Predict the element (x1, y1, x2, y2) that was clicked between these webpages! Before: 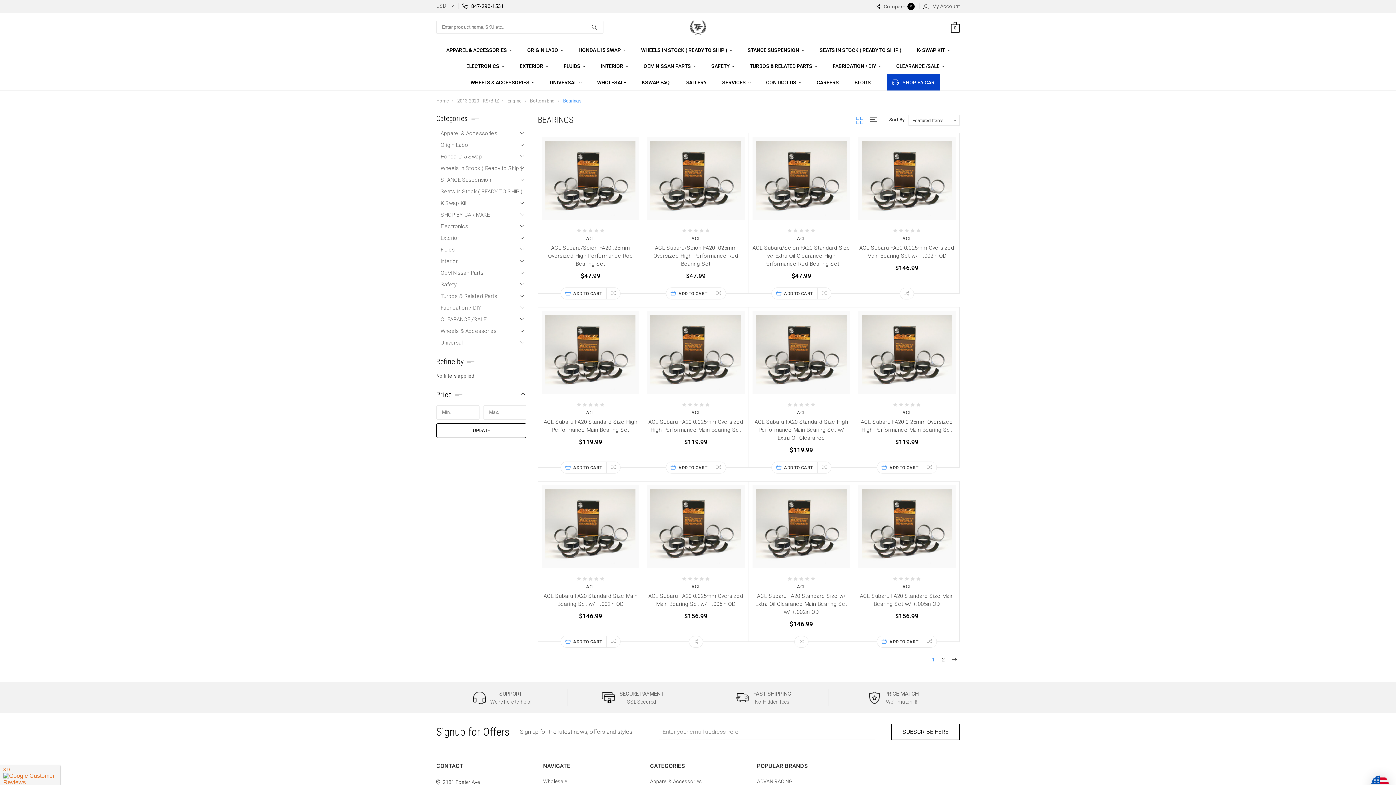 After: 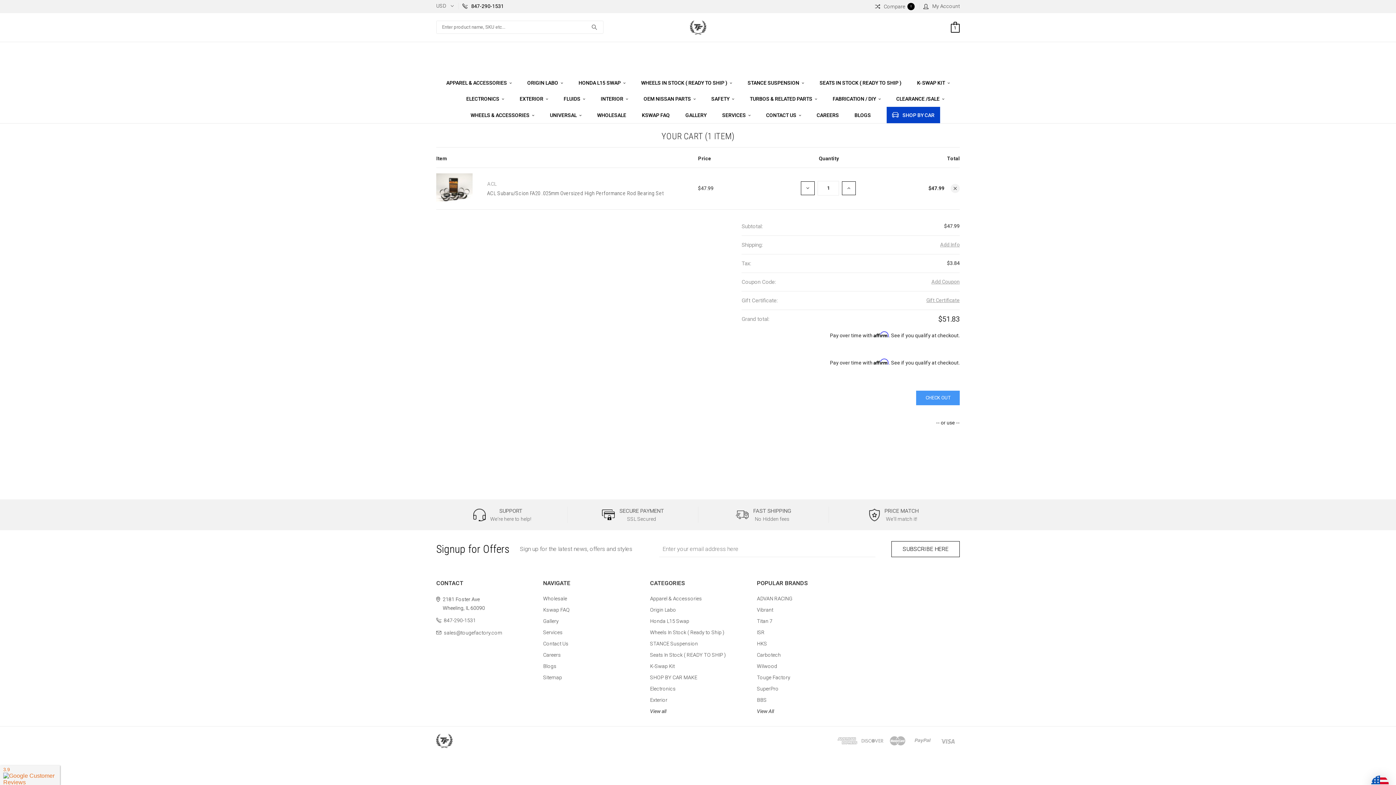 Action: label:  ADD TO CART bbox: (666, 288, 711, 299)